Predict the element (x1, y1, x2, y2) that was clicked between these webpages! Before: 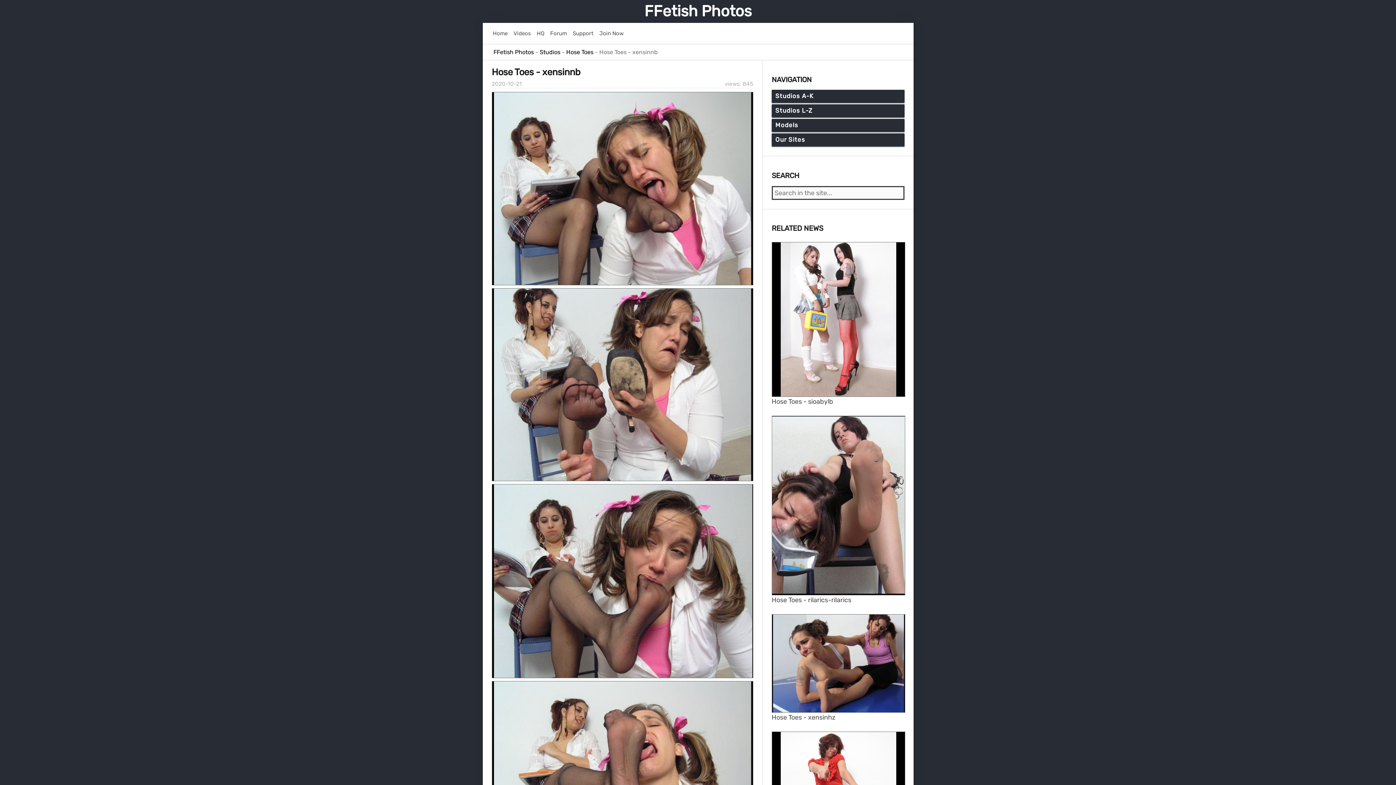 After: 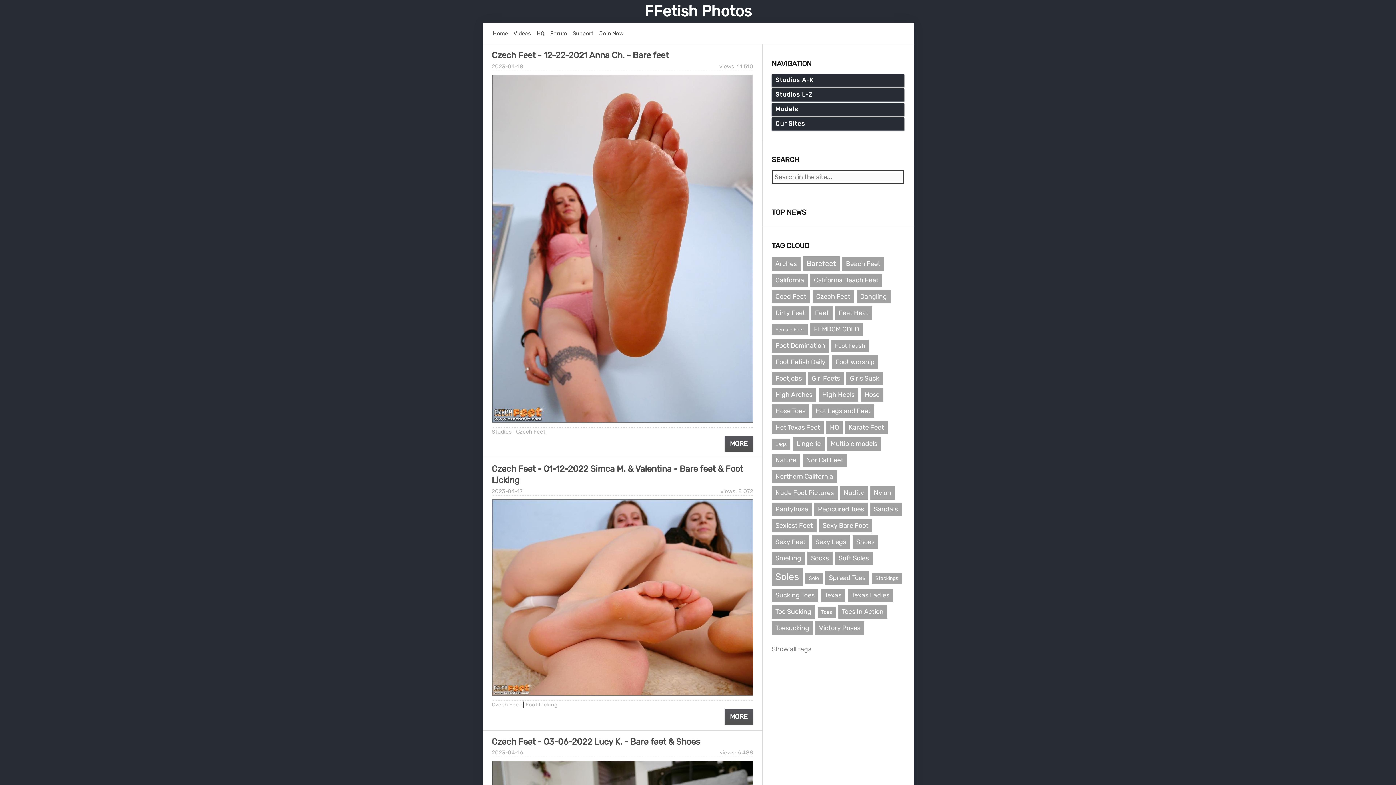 Action: bbox: (493, 48, 534, 55) label: FFetish Photos